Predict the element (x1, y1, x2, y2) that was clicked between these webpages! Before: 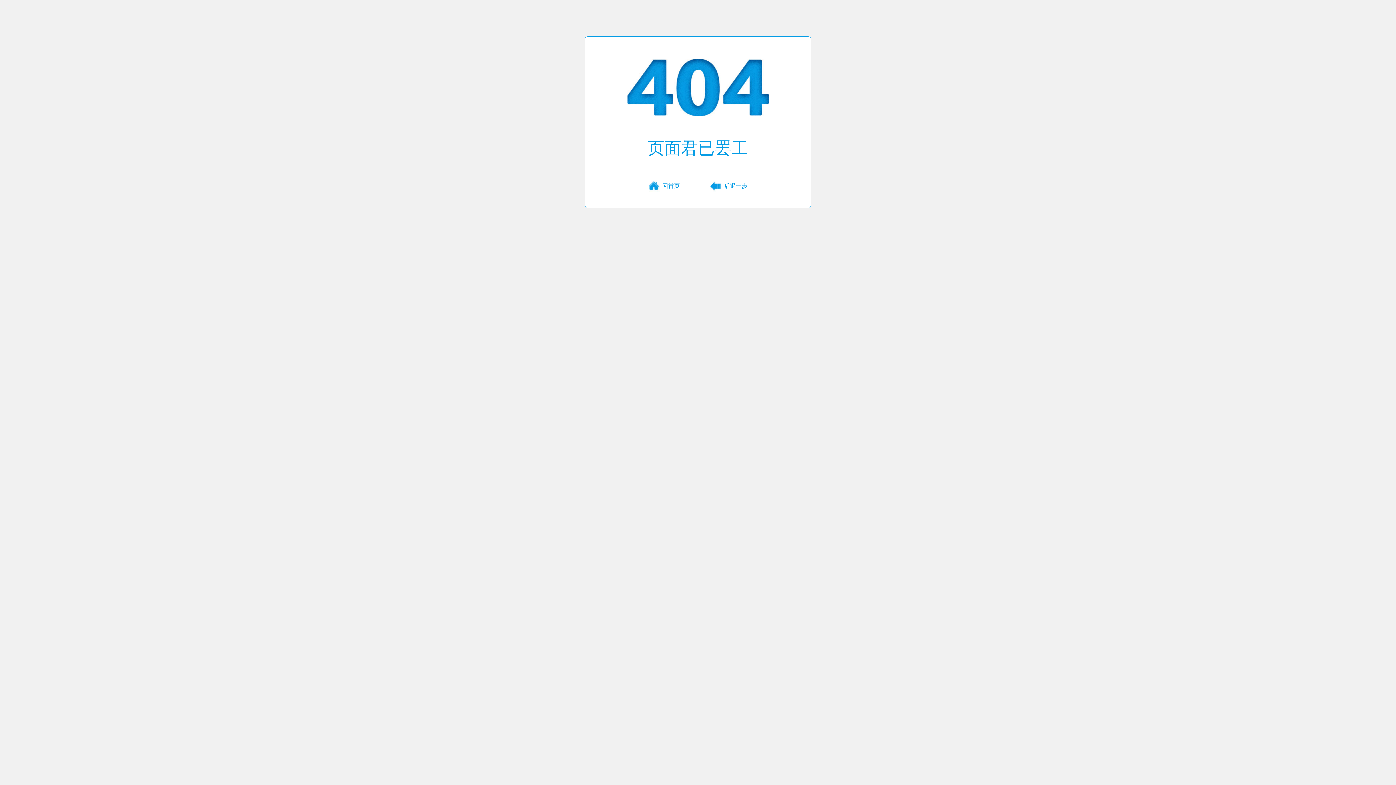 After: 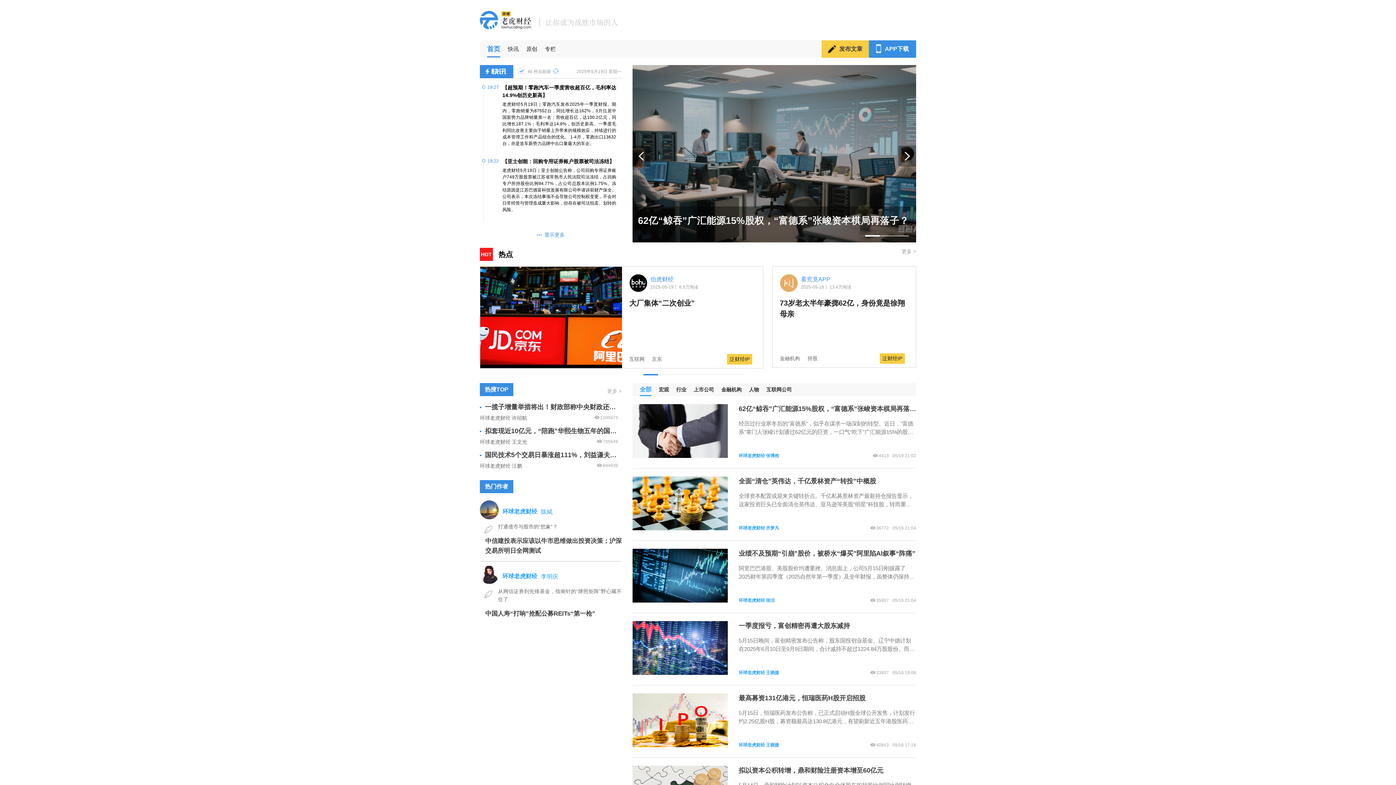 Action: label: 回首页 bbox: (662, 182, 680, 189)